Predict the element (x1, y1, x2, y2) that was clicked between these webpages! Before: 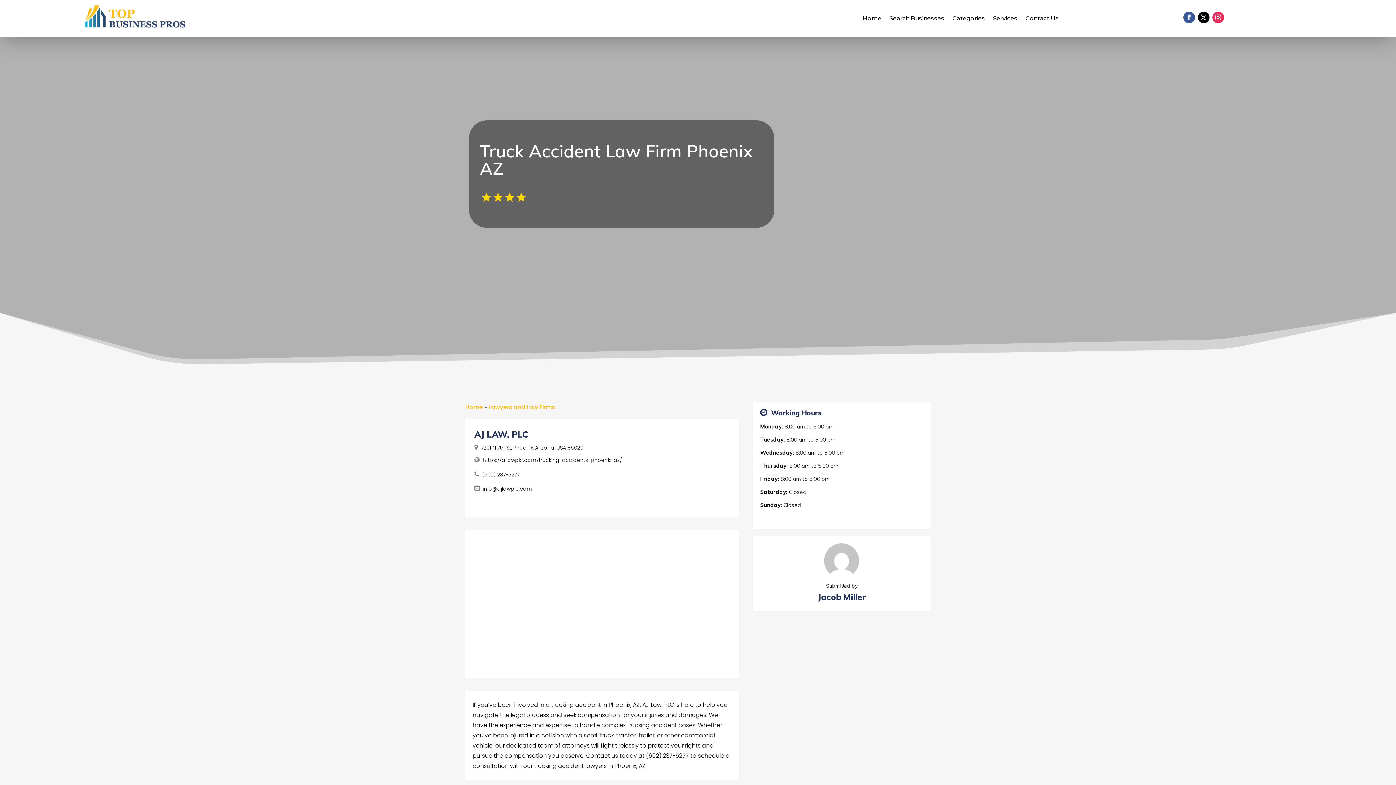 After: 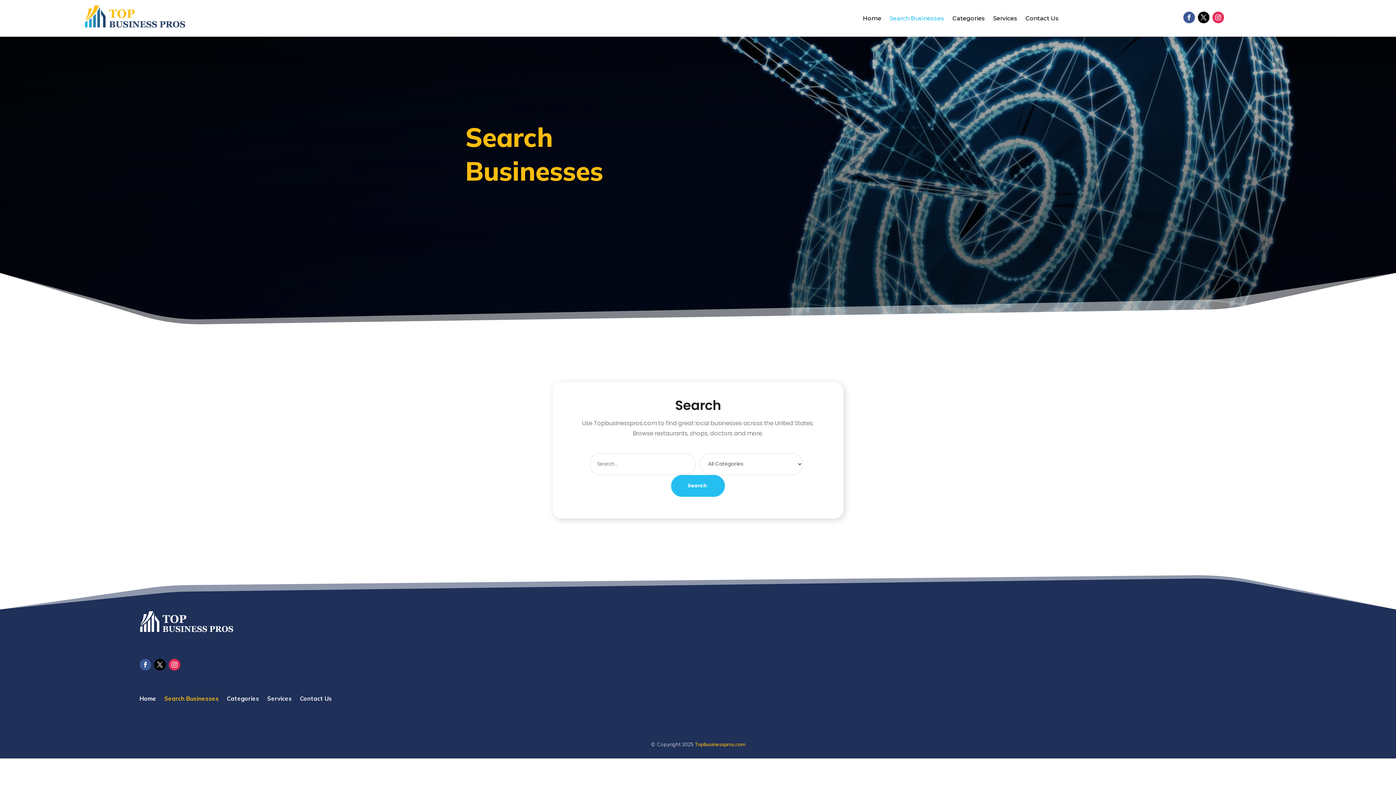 Action: label: Search Businesses bbox: (889, 16, 944, 24)